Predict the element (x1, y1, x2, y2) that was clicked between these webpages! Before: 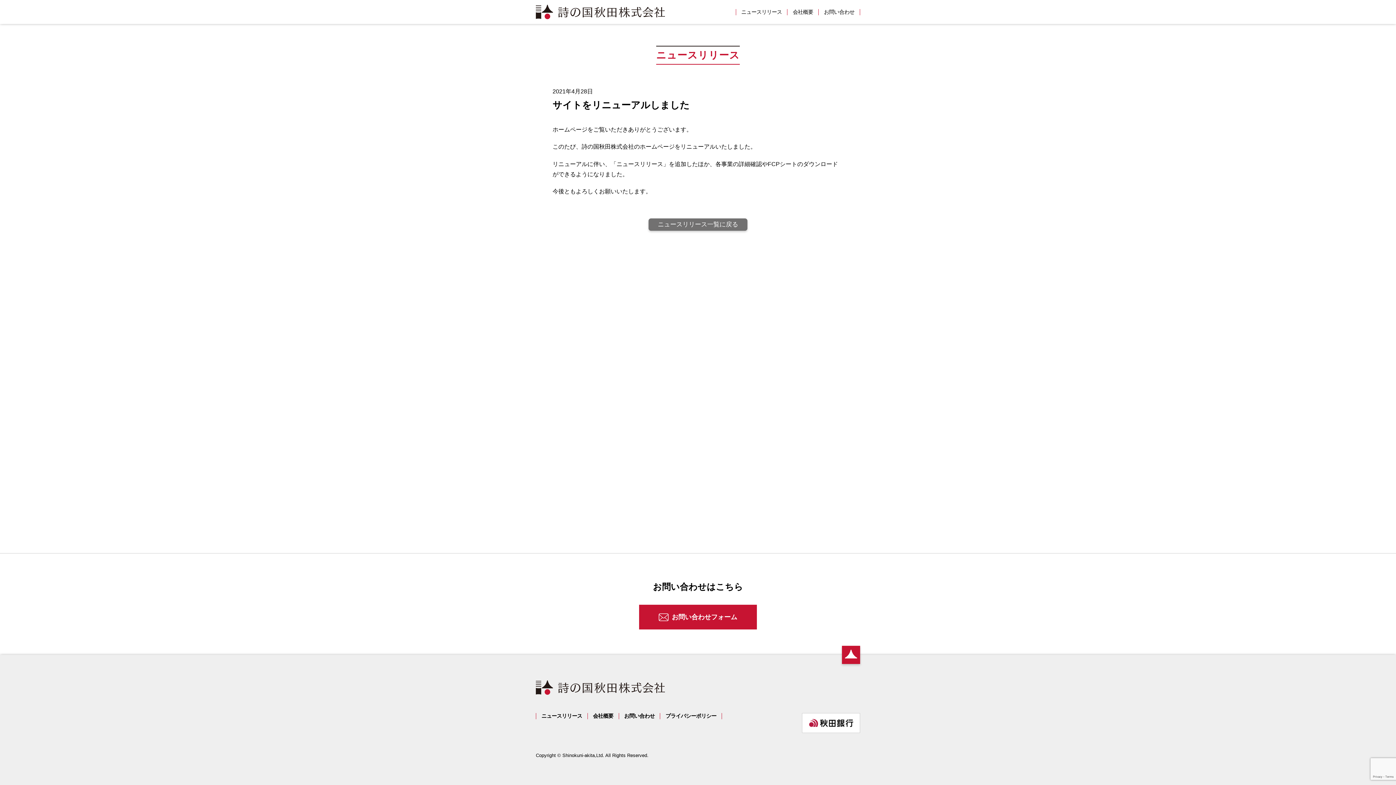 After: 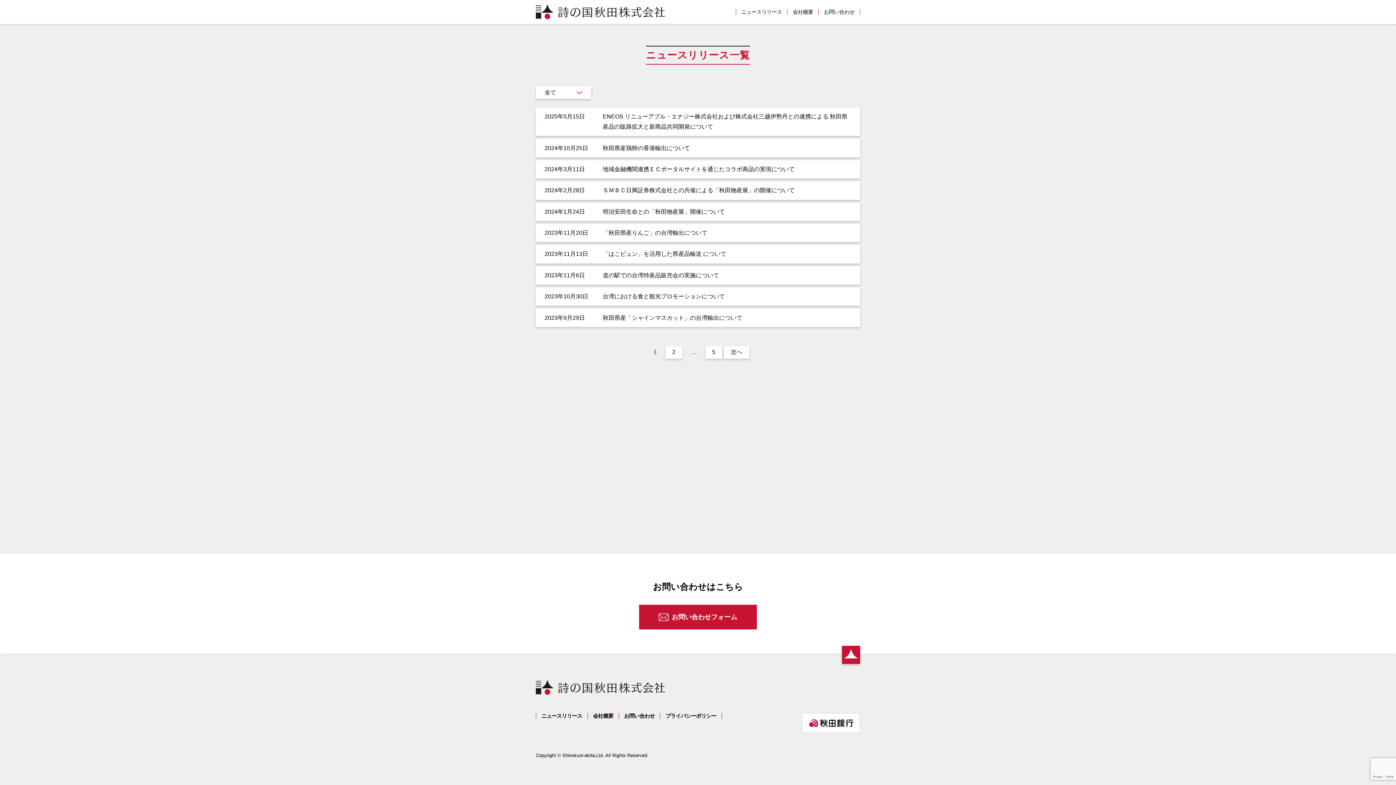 Action: bbox: (741, 8, 782, 15) label: ニュースリリース